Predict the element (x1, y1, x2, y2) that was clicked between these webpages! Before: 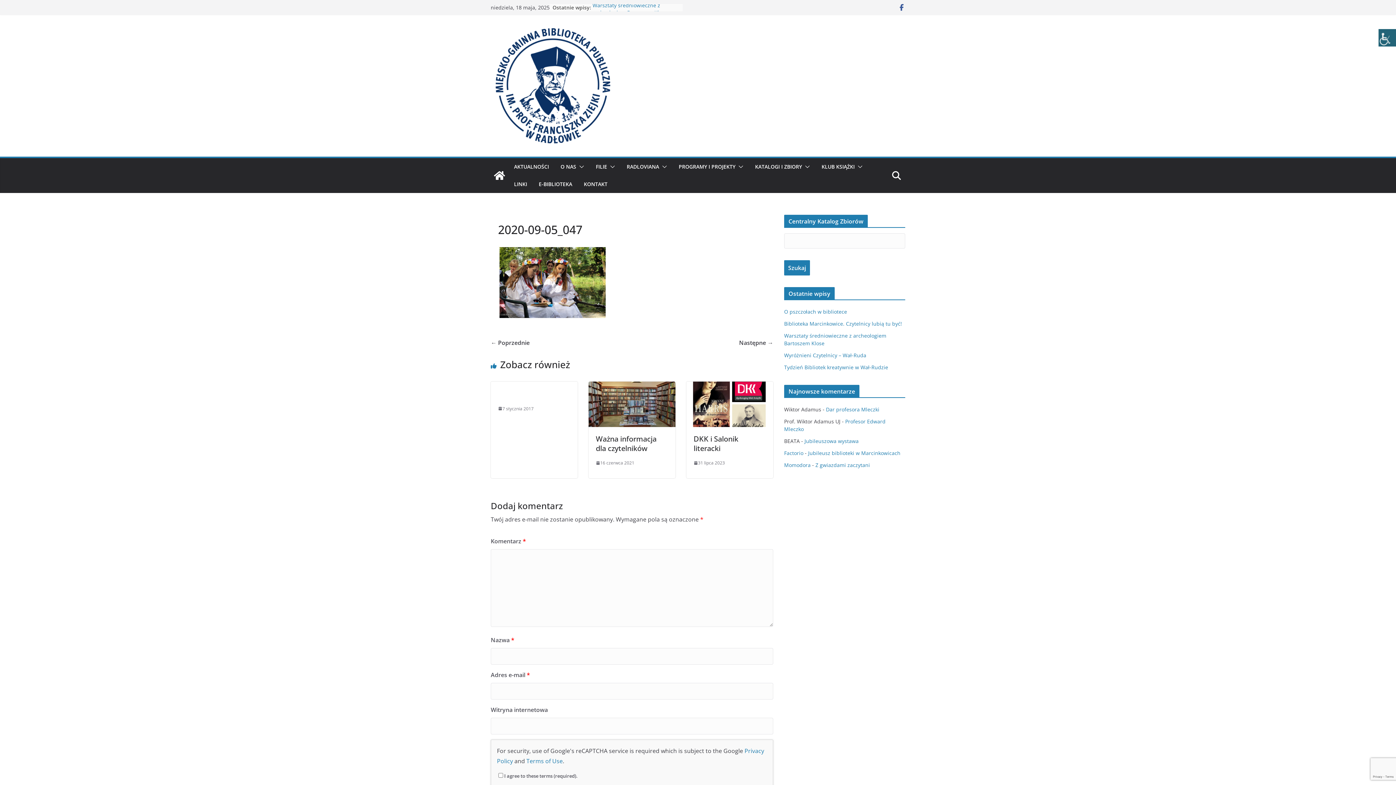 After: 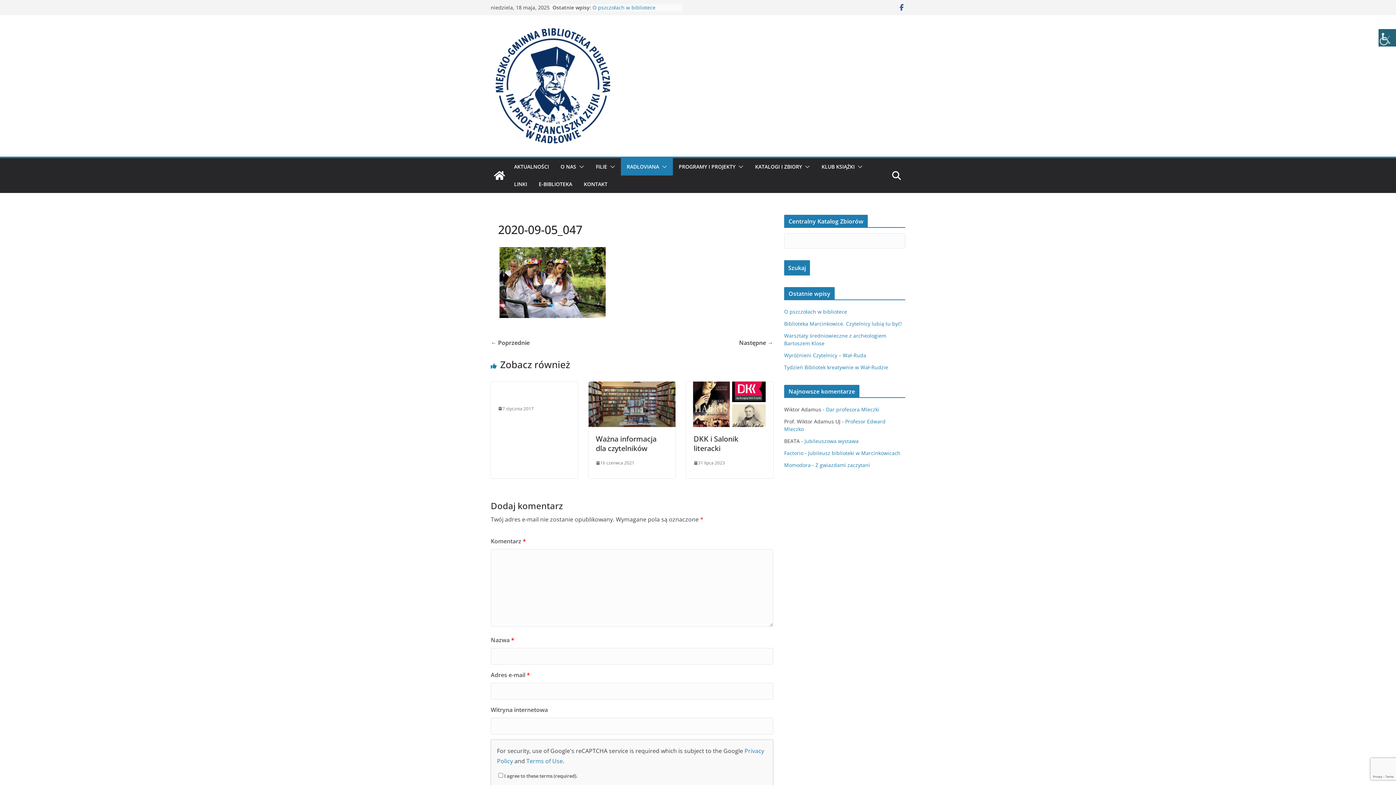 Action: bbox: (659, 161, 667, 172)